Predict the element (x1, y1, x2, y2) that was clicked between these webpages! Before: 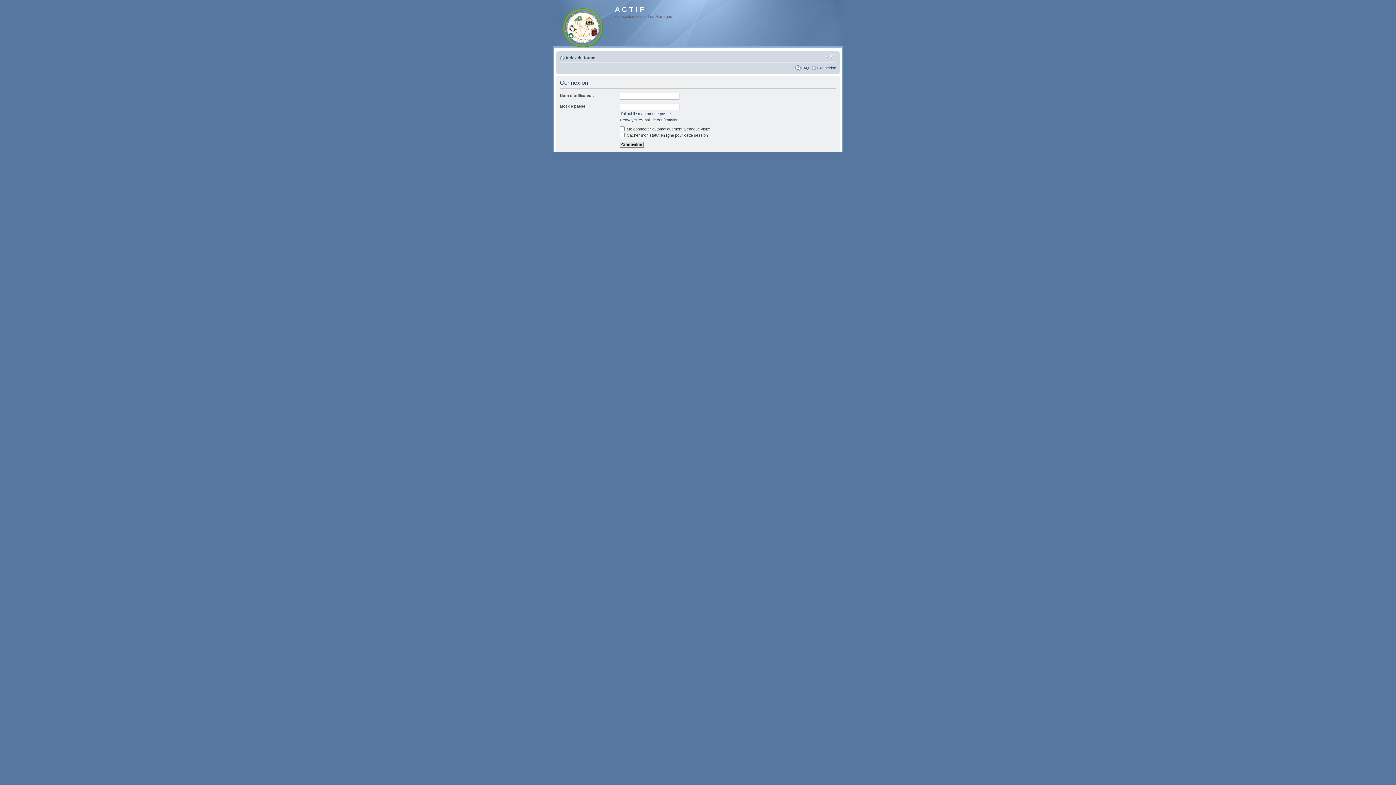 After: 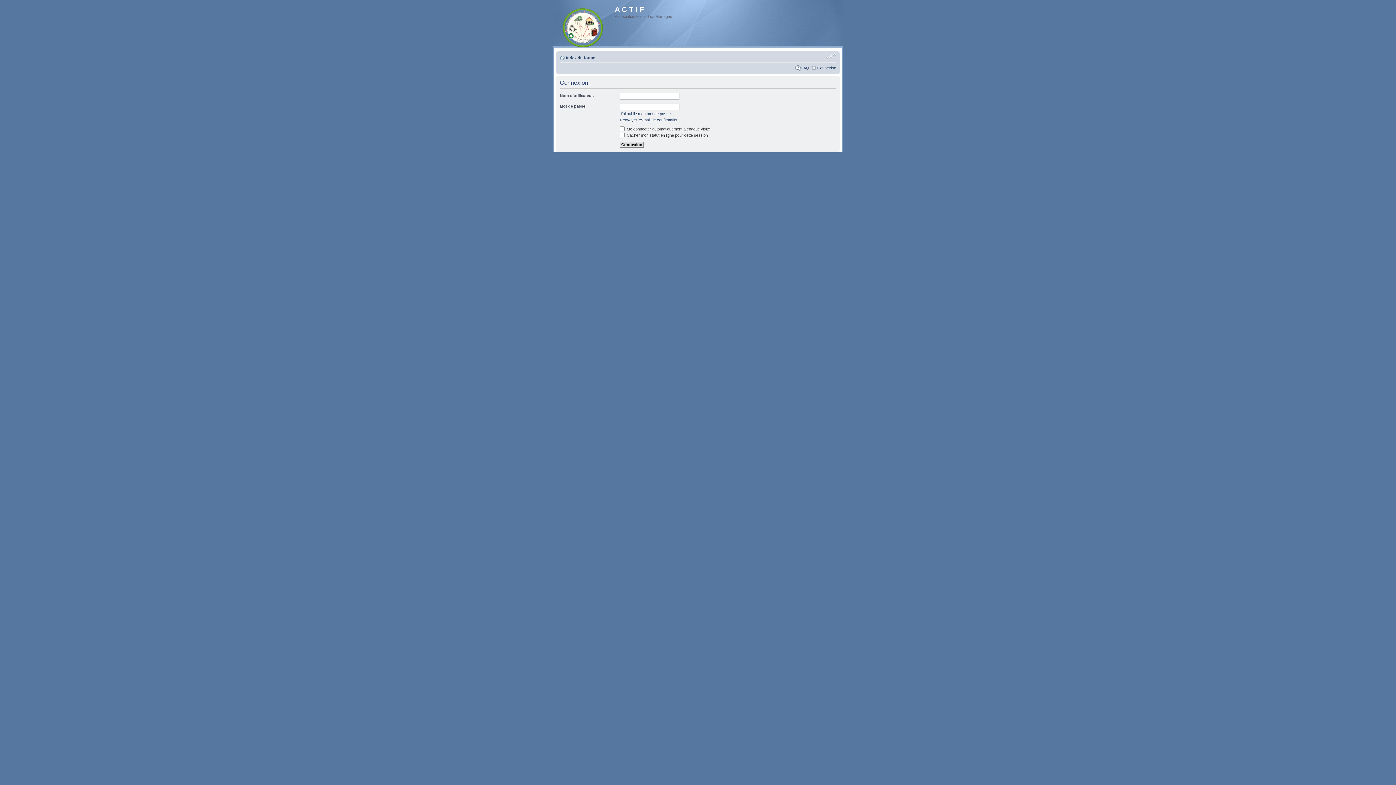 Action: label: Modifier la taille de la police bbox: (825, 53, 836, 59)